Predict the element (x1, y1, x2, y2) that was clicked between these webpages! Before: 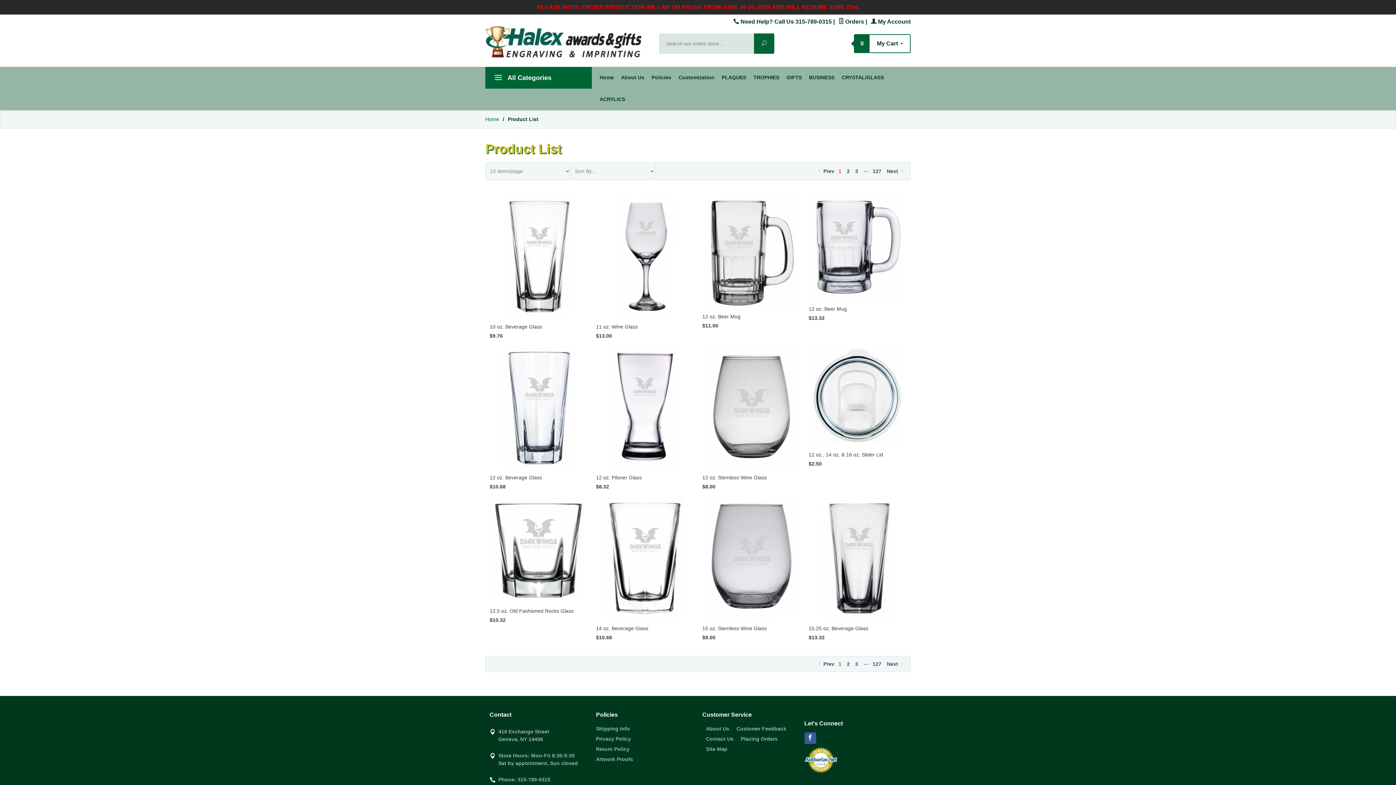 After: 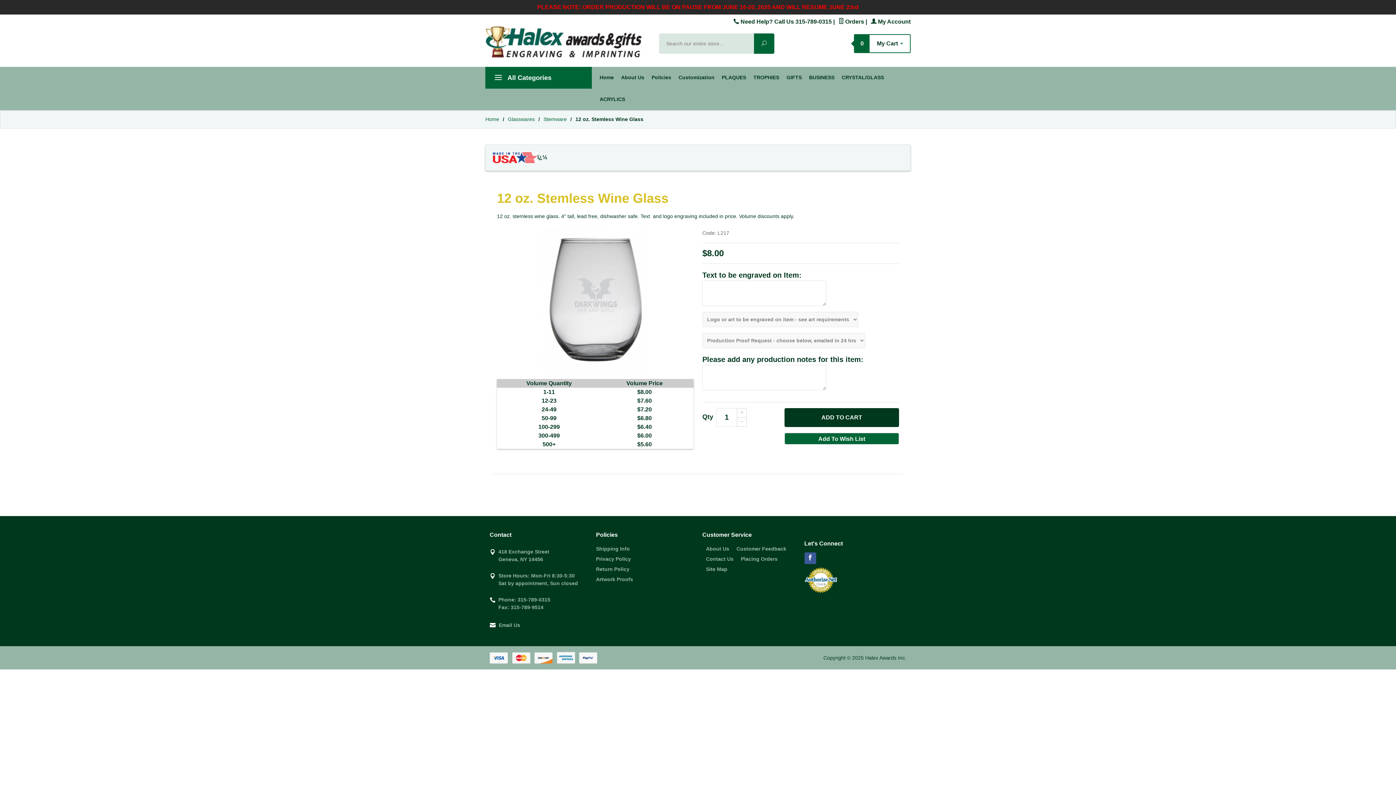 Action: bbox: (702, 347, 800, 468)